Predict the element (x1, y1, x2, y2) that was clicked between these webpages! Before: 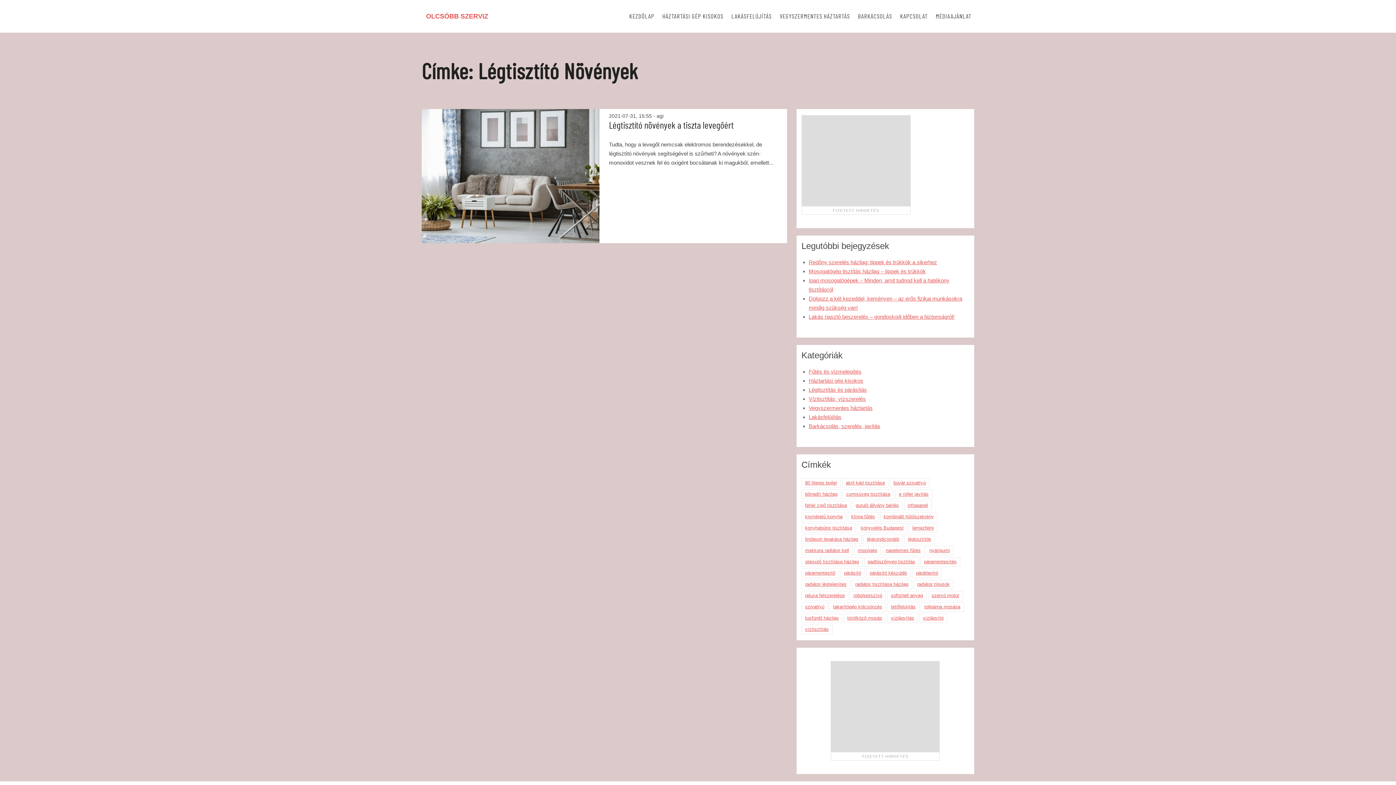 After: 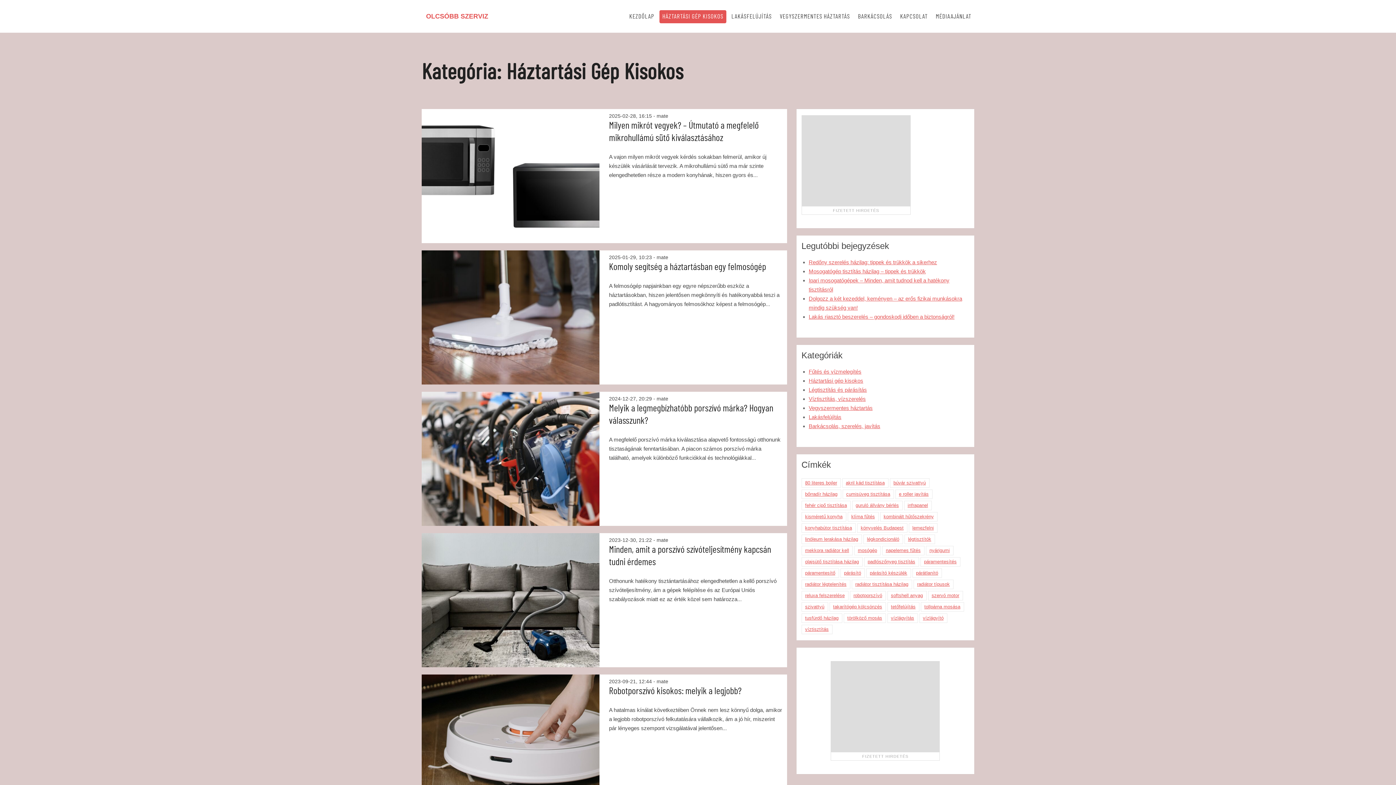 Action: bbox: (808, 385, 863, 391) label: Háztartási gép kisokos